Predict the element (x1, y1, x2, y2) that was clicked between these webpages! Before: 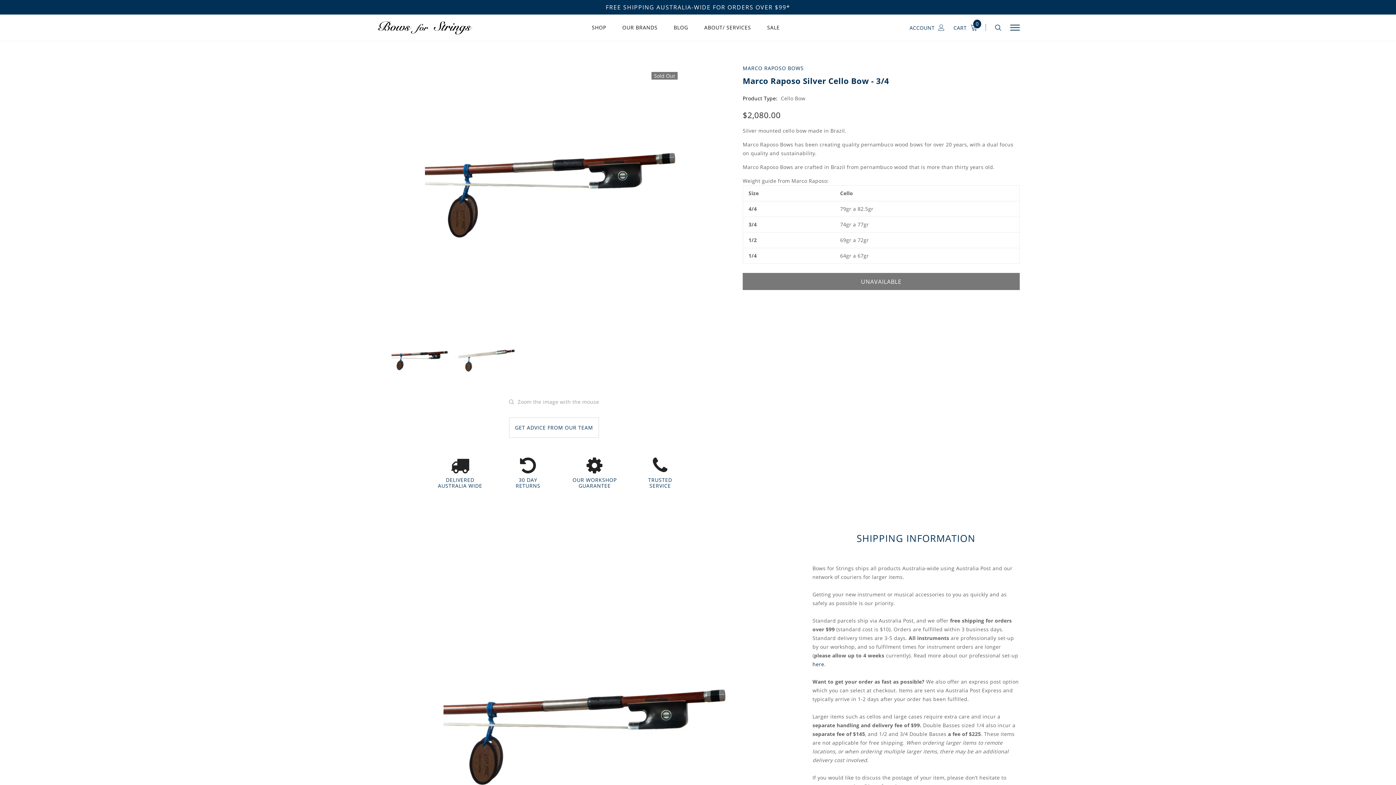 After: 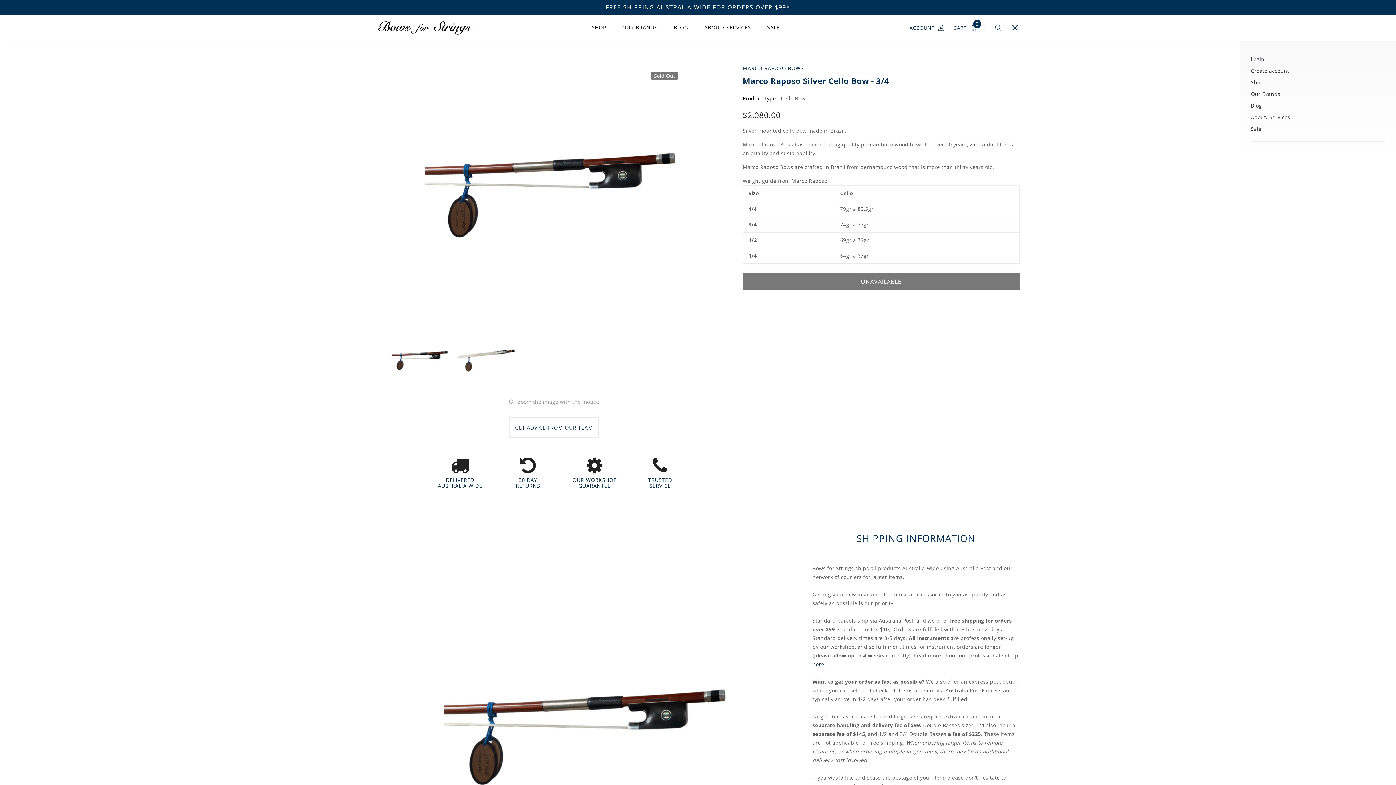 Action: bbox: (1010, 24, 1020, 30)